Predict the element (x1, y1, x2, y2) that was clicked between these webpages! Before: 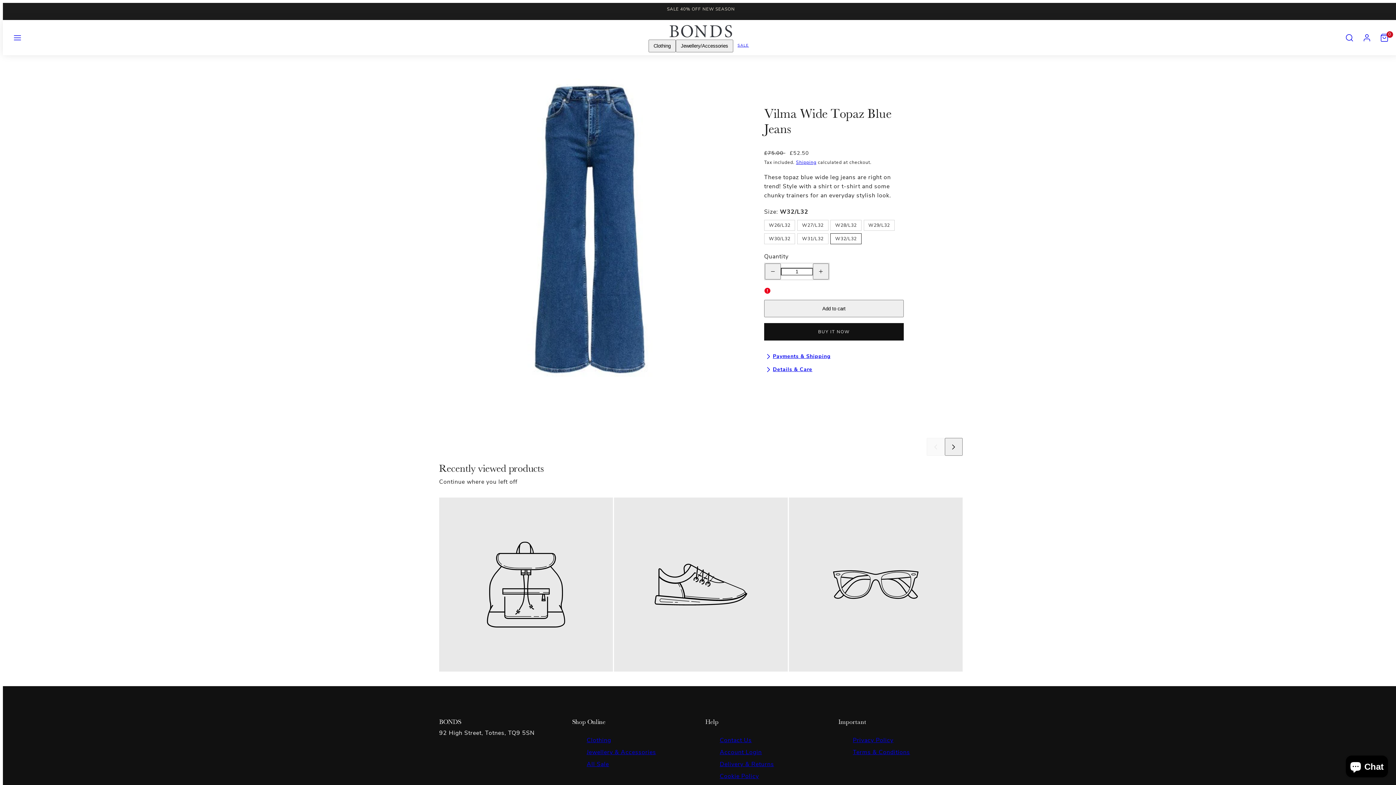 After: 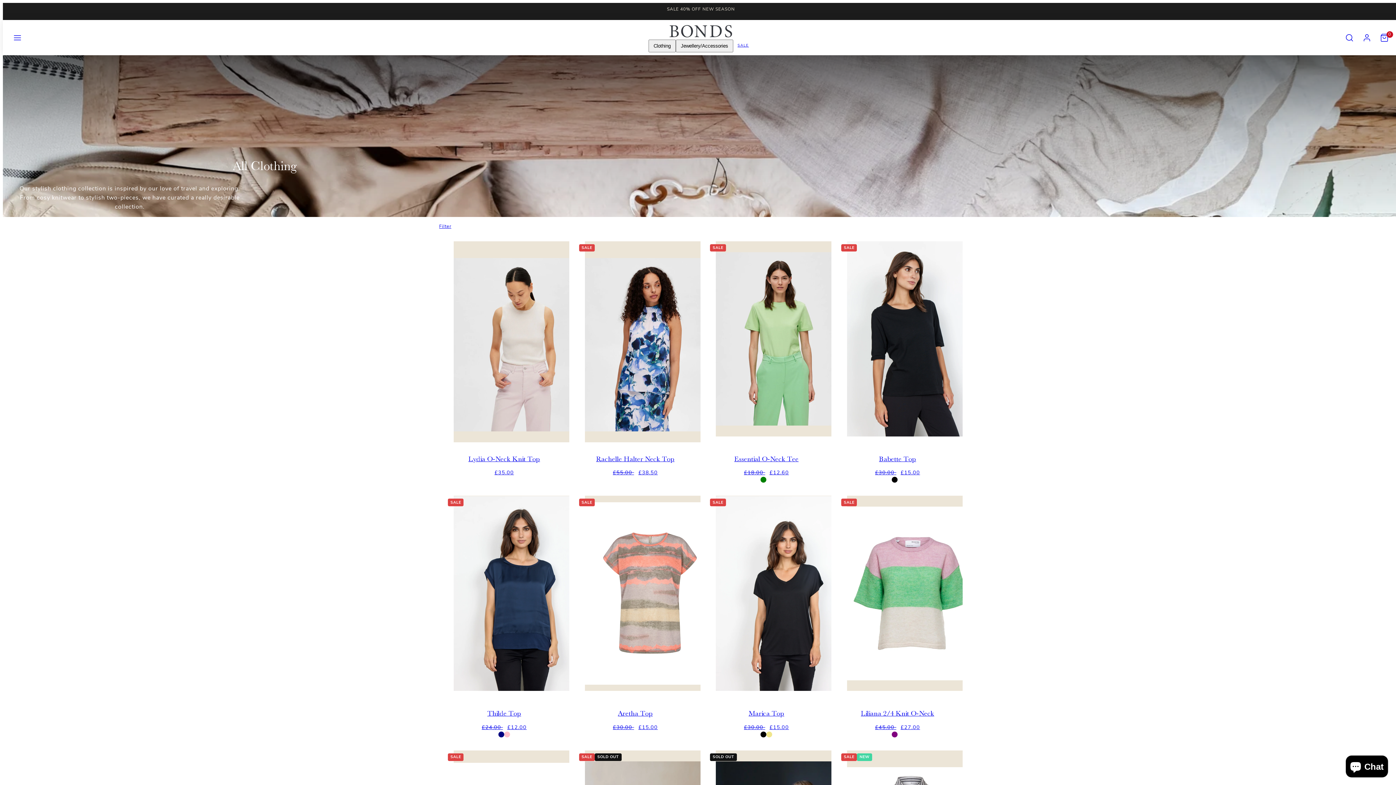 Action: bbox: (586, 734, 611, 746) label: Clothing